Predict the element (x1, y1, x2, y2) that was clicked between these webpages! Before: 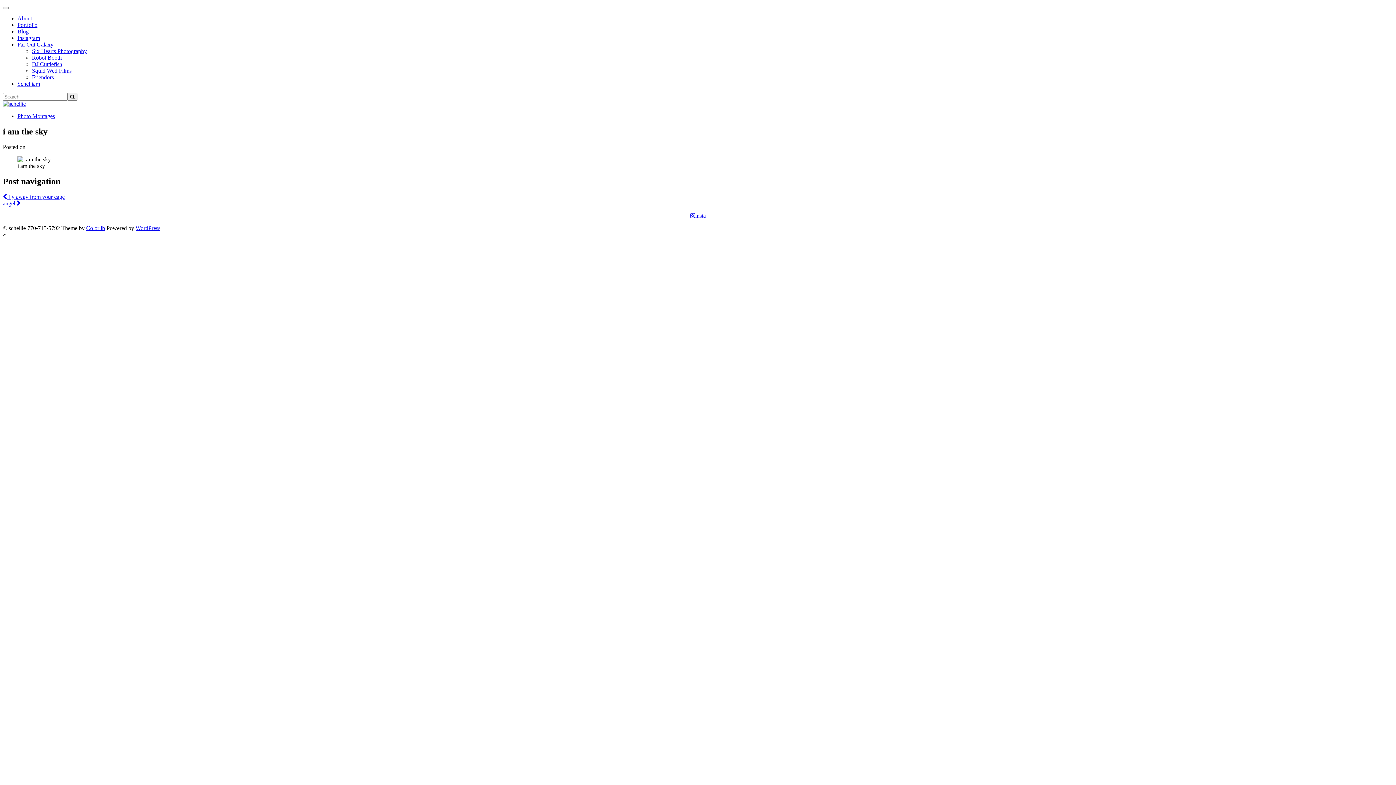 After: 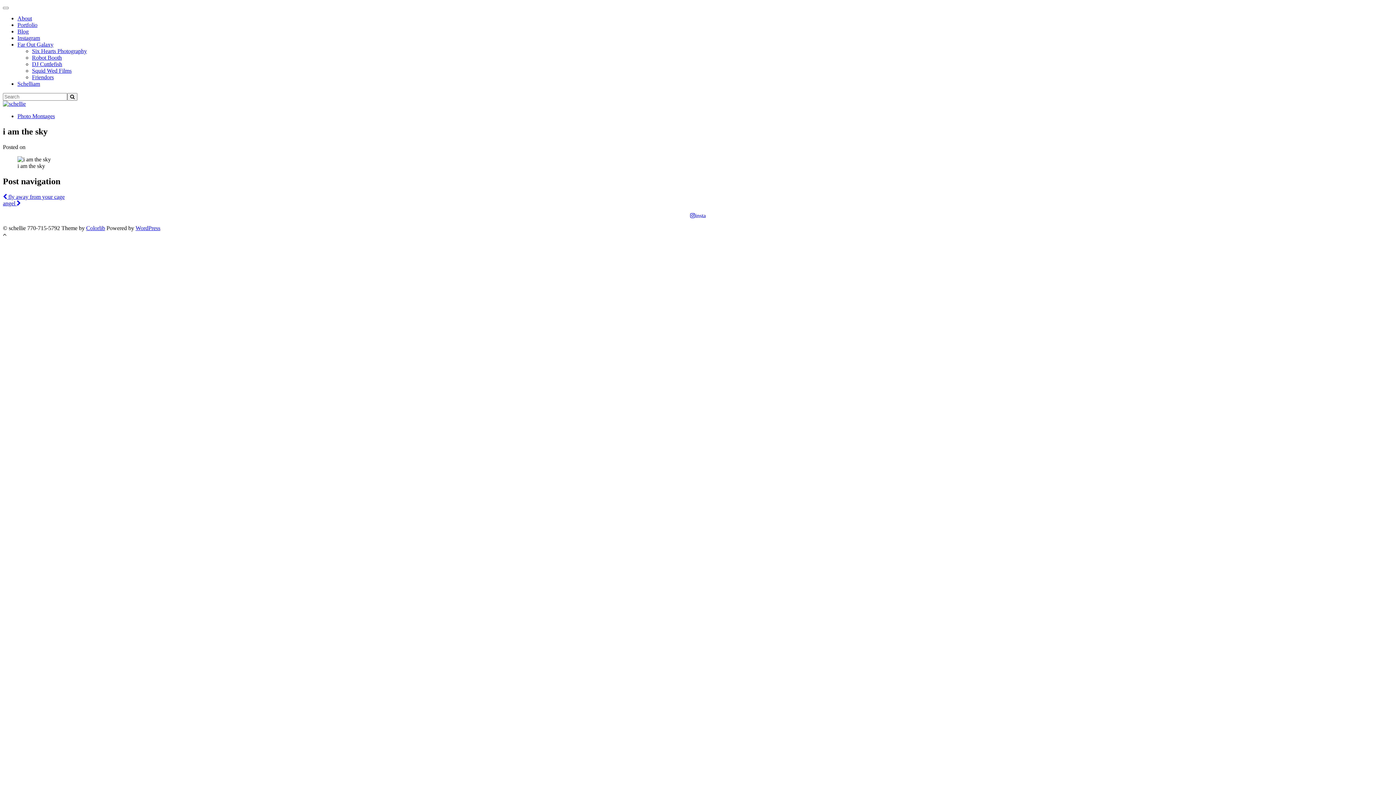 Action: label: Colorlib bbox: (86, 224, 105, 231)